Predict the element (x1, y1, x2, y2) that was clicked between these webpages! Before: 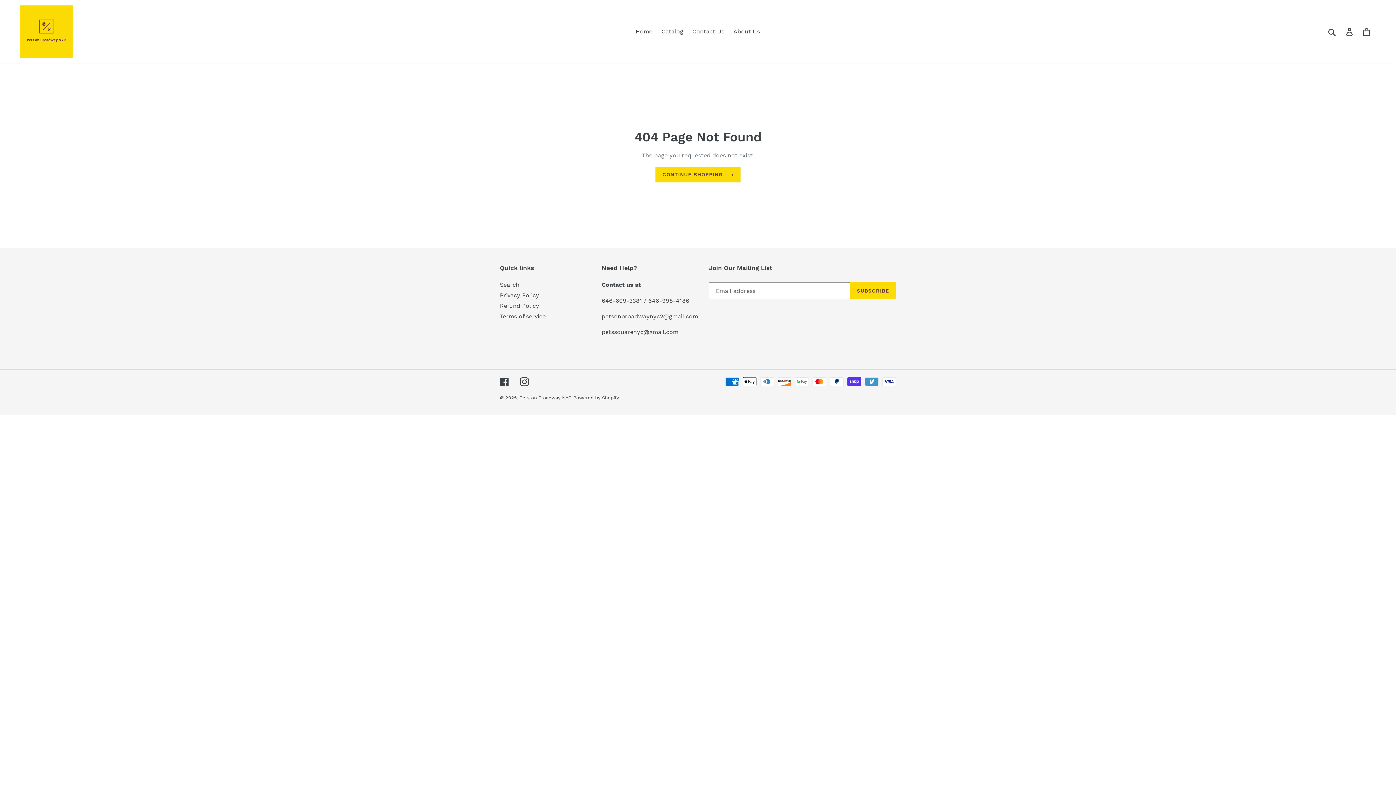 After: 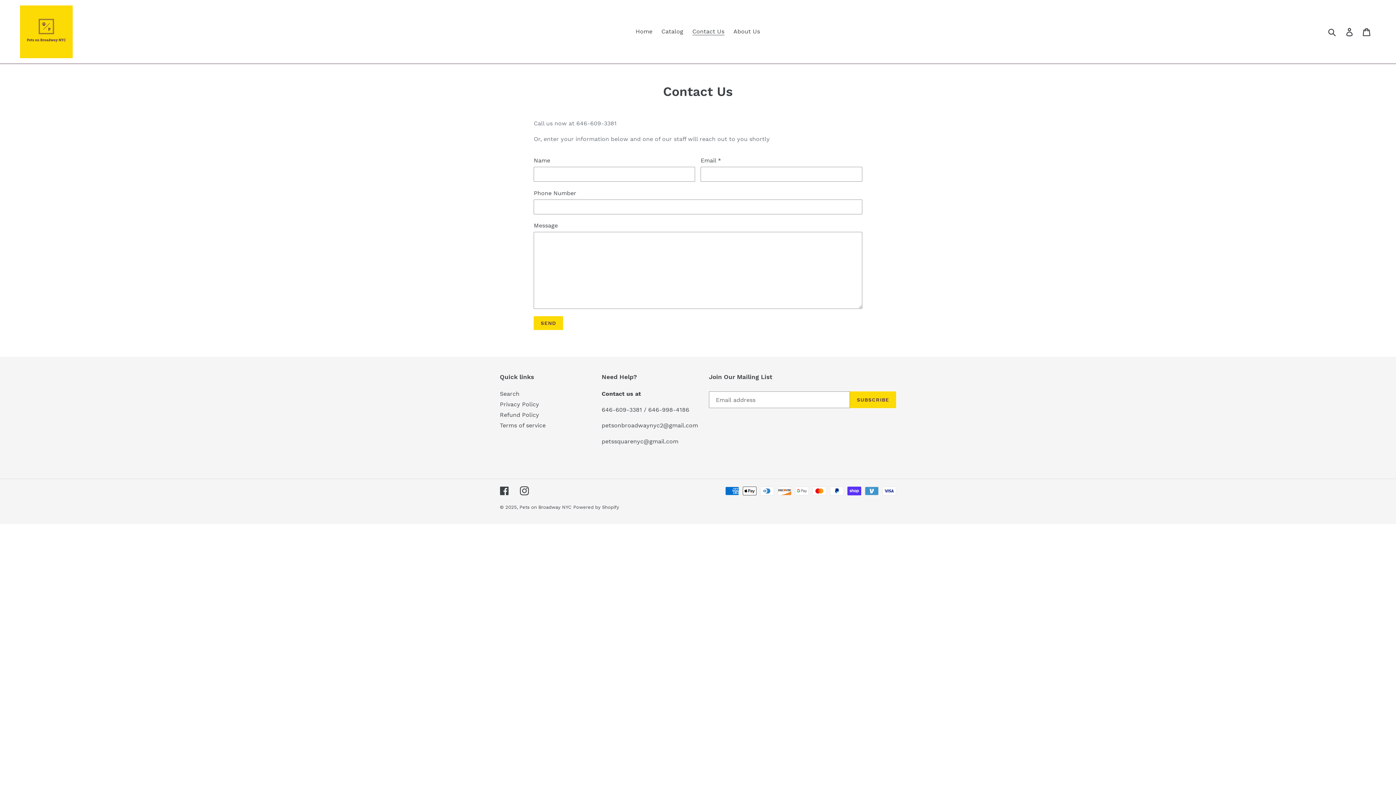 Action: label: Contact Us bbox: (688, 26, 728, 37)